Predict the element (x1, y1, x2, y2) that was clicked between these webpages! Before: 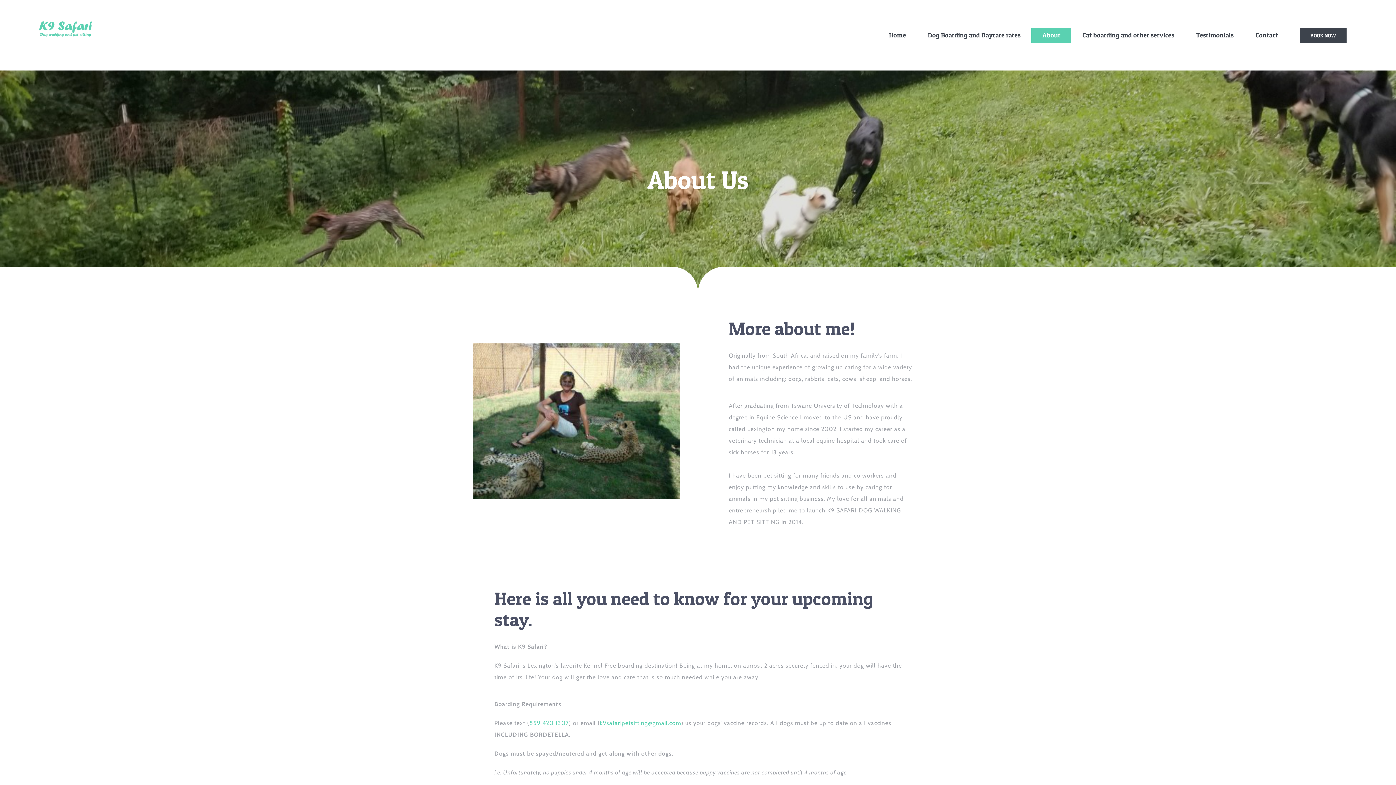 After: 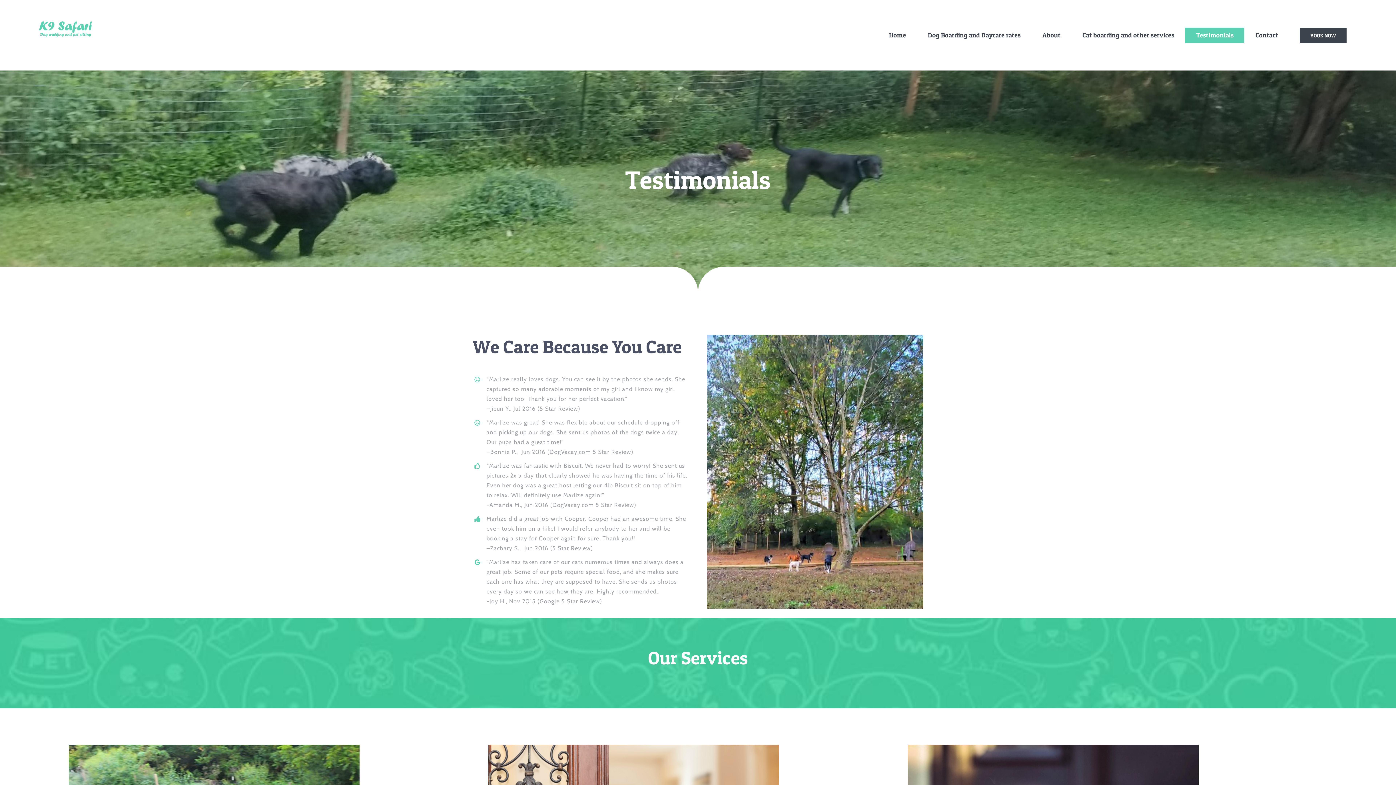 Action: label: 859 420 1307 bbox: (529, 720, 569, 726)